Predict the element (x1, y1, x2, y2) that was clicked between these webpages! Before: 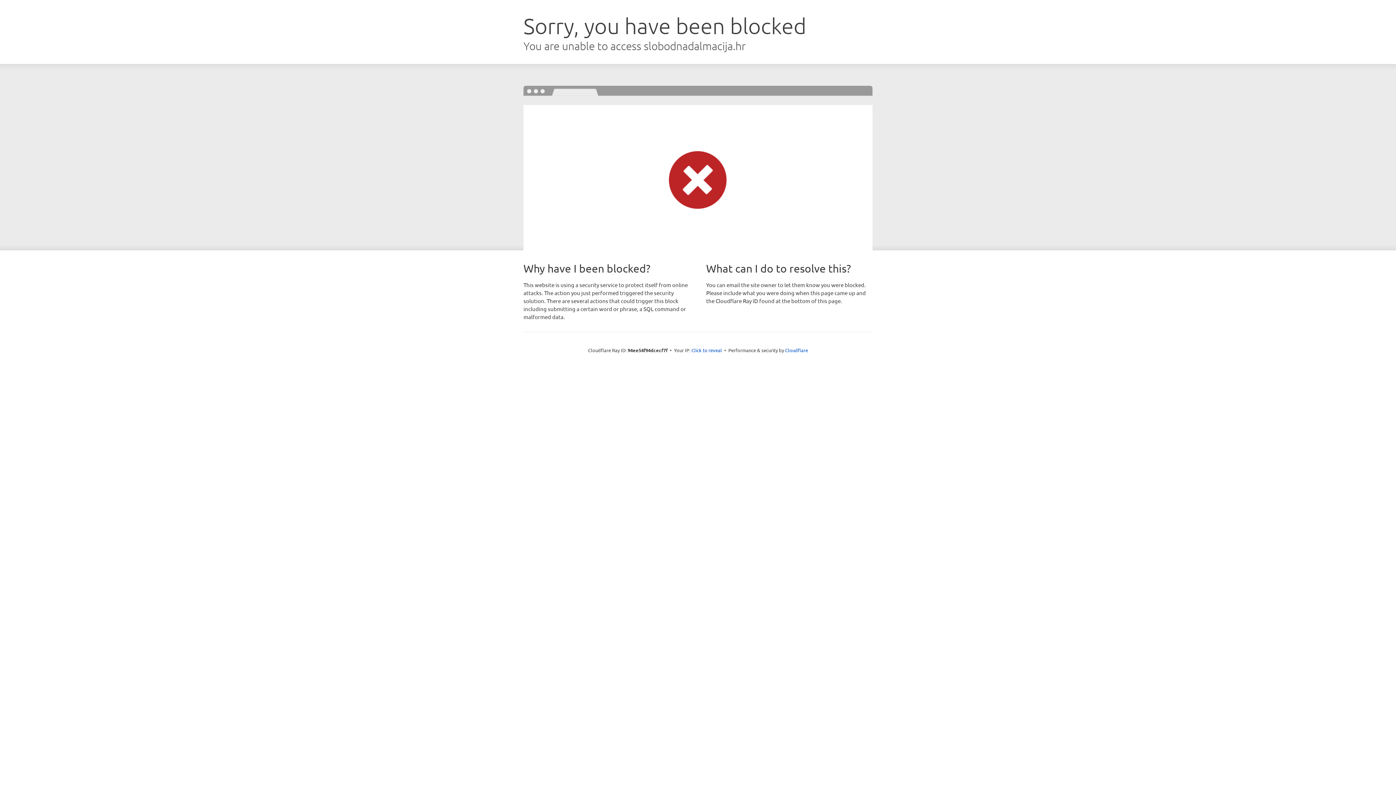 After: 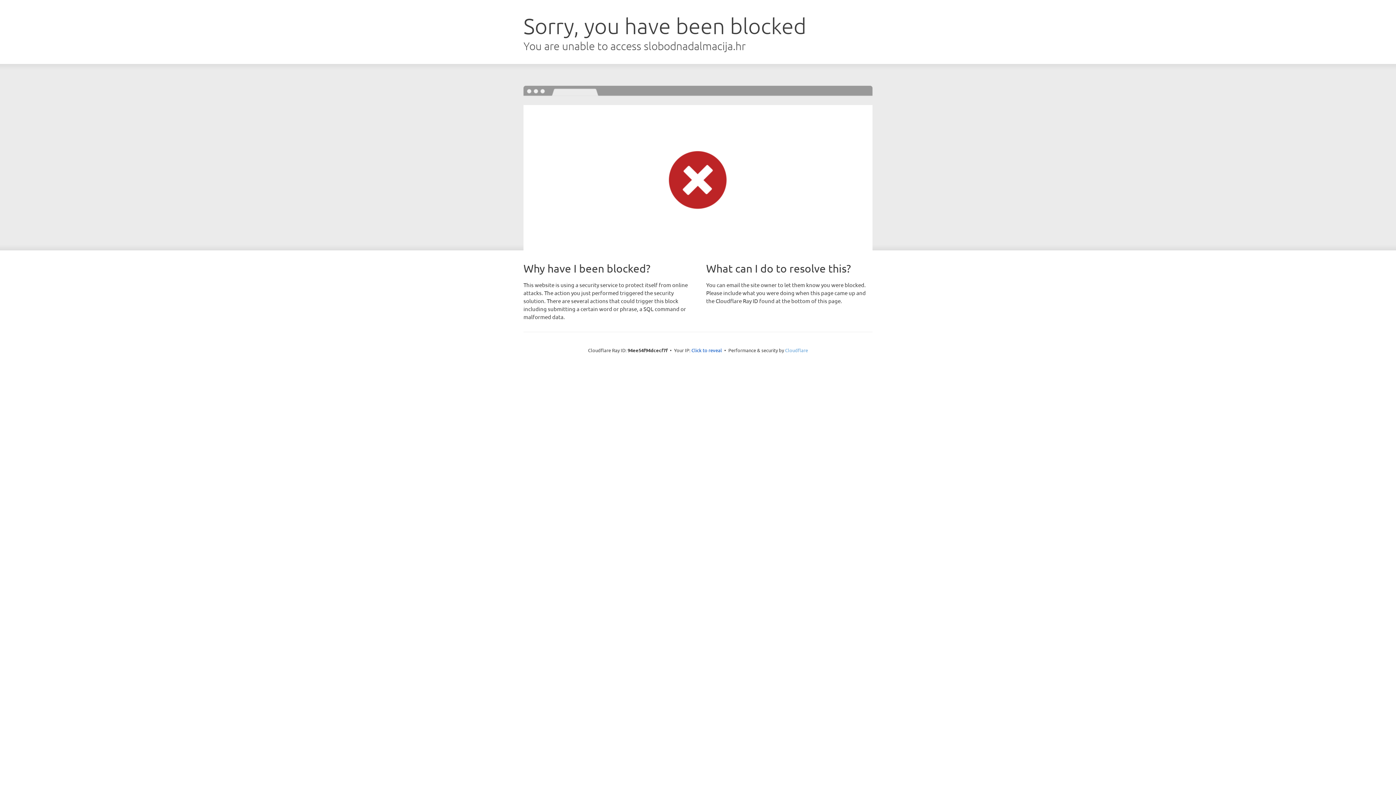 Action: label: Cloudflare bbox: (785, 347, 808, 353)